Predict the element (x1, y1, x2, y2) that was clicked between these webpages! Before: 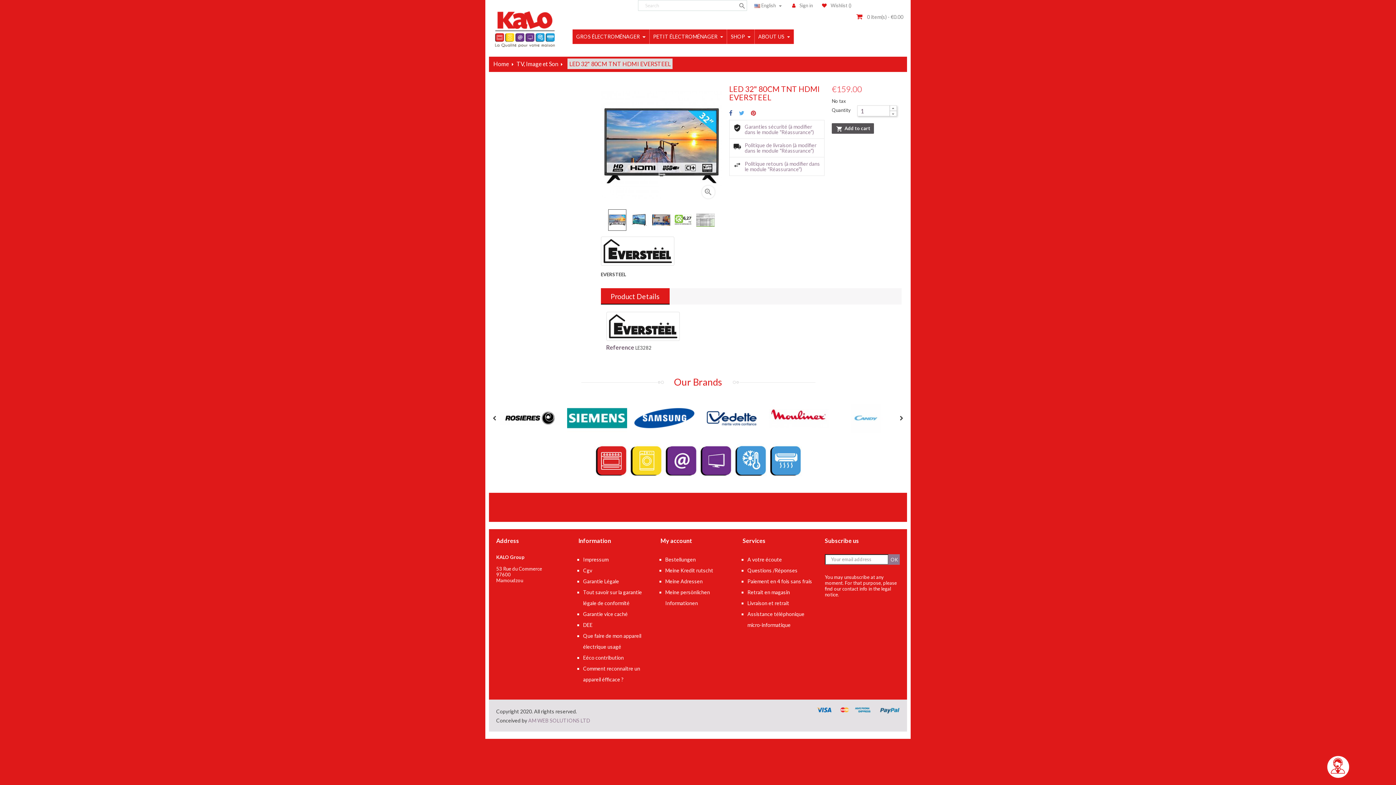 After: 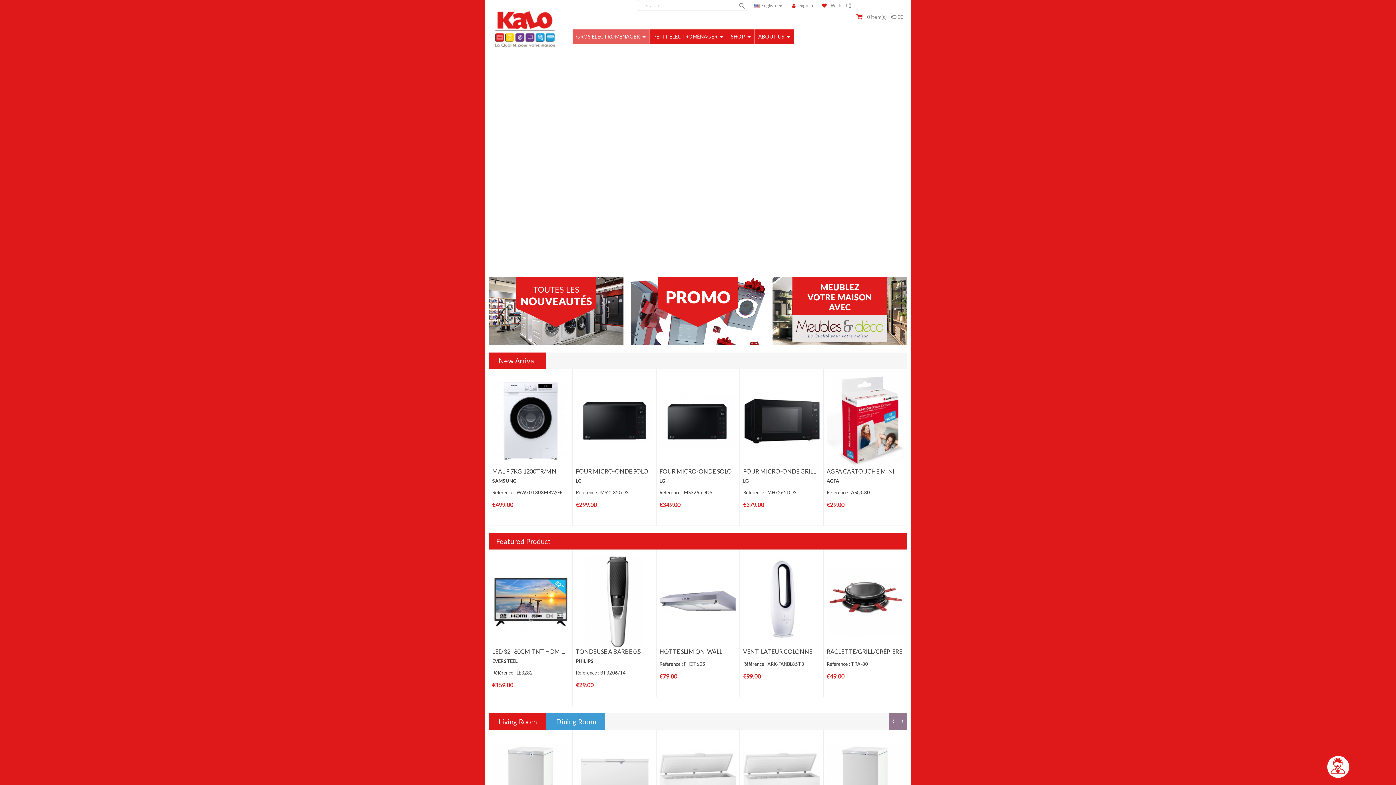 Action: bbox: (493, 60, 510, 67) label: Home 